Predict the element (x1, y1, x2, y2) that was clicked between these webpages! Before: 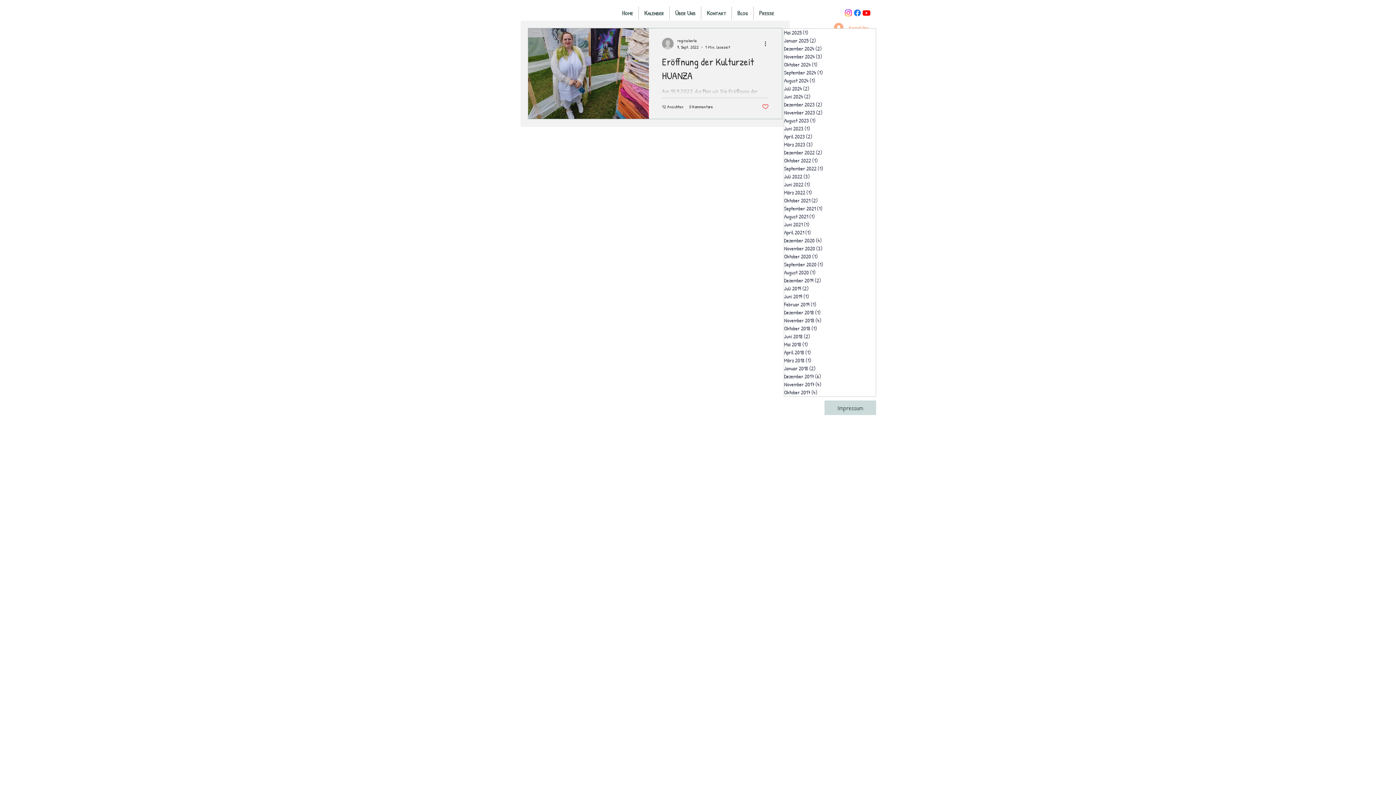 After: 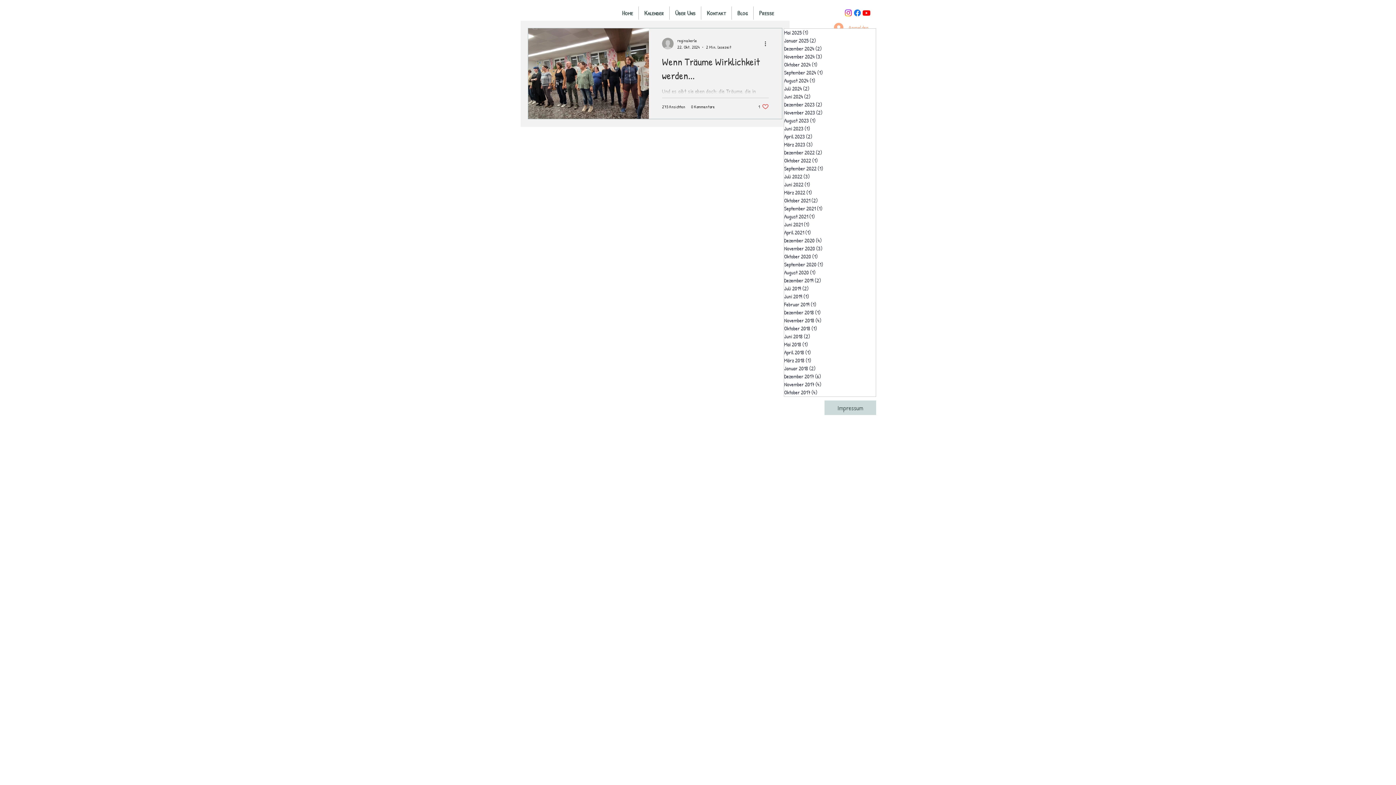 Action: label: Oktober 2024 (1)
1 Beitrag bbox: (784, 60, 876, 68)